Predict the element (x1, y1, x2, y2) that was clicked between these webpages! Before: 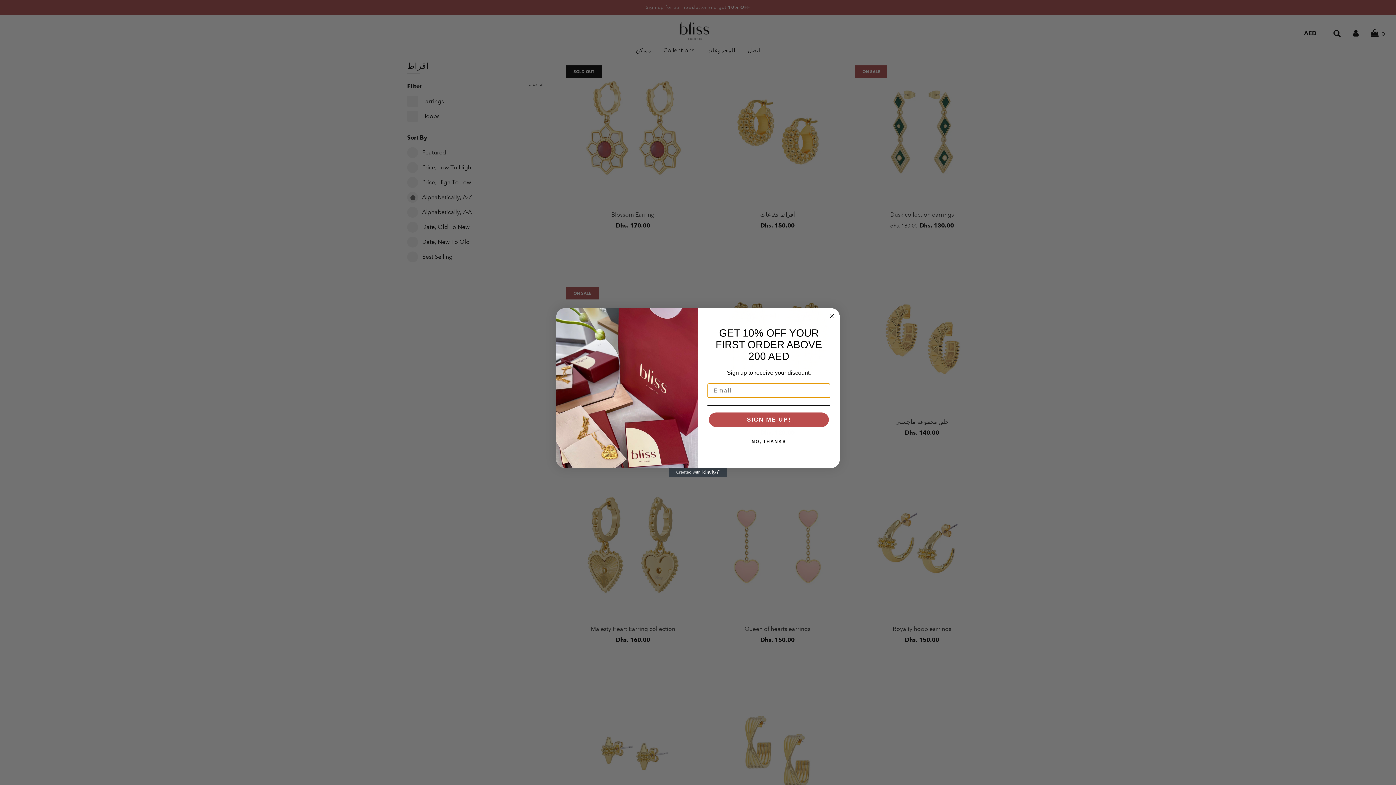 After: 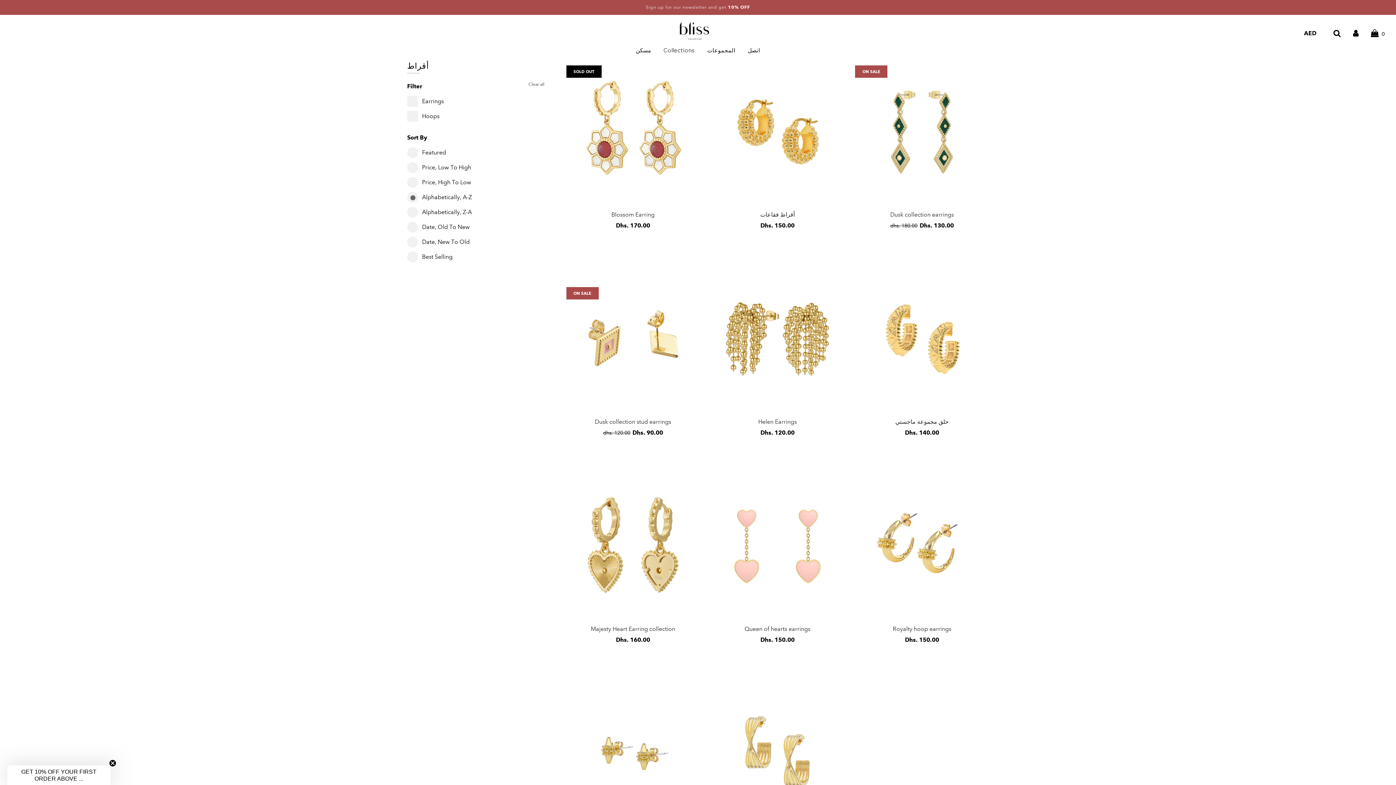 Action: bbox: (707, 451, 830, 465) label: NO, THANKS